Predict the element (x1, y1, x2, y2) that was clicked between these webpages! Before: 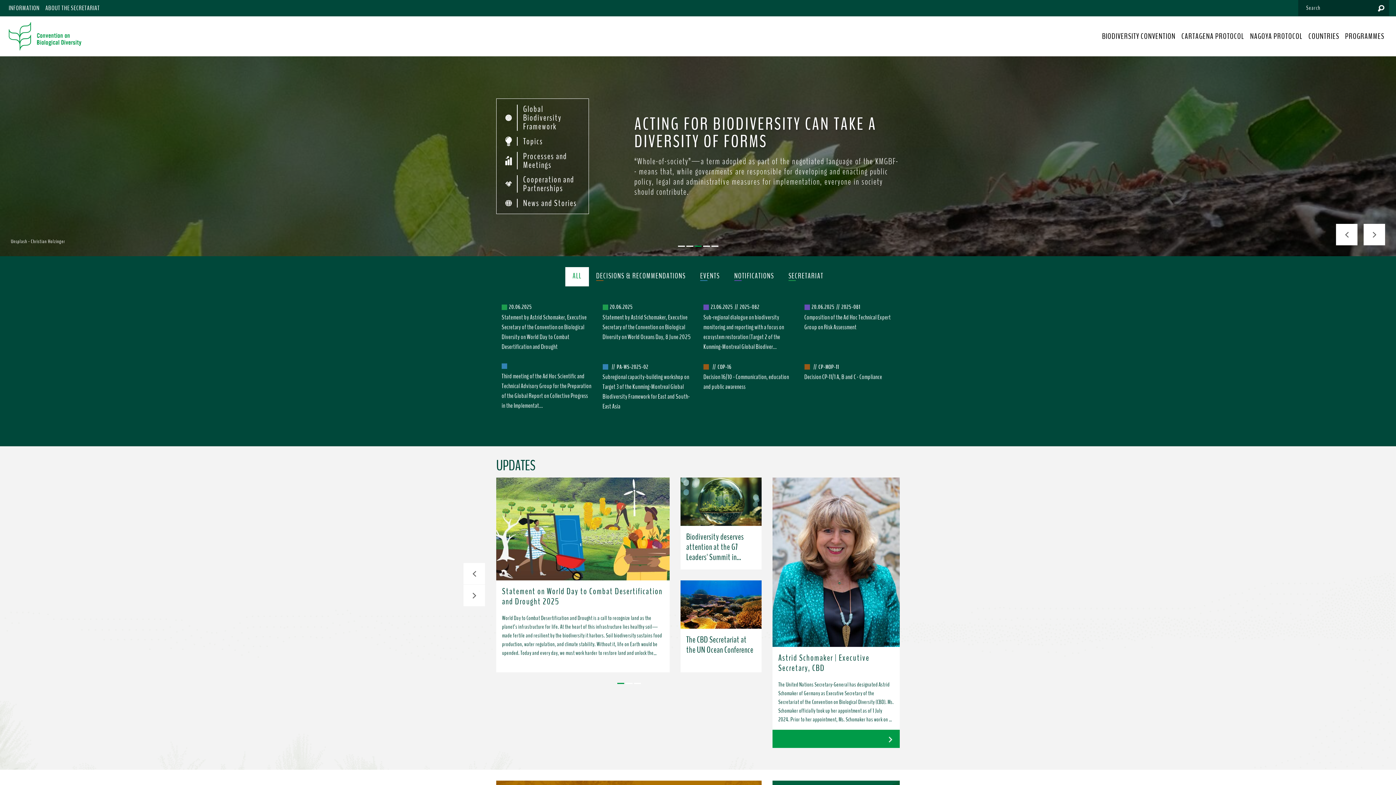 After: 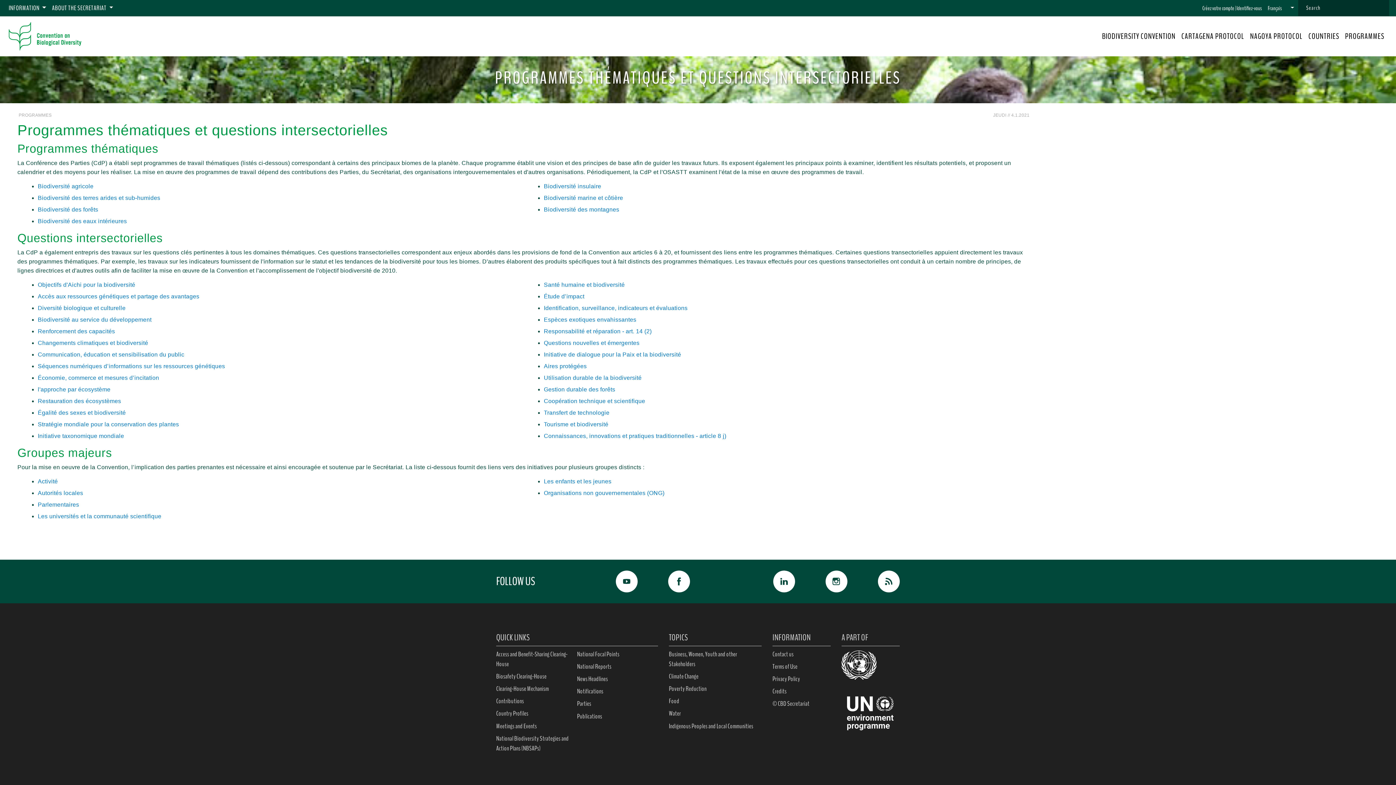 Action: bbox: (1342, 29, 1387, 43) label: PROGRAMMES